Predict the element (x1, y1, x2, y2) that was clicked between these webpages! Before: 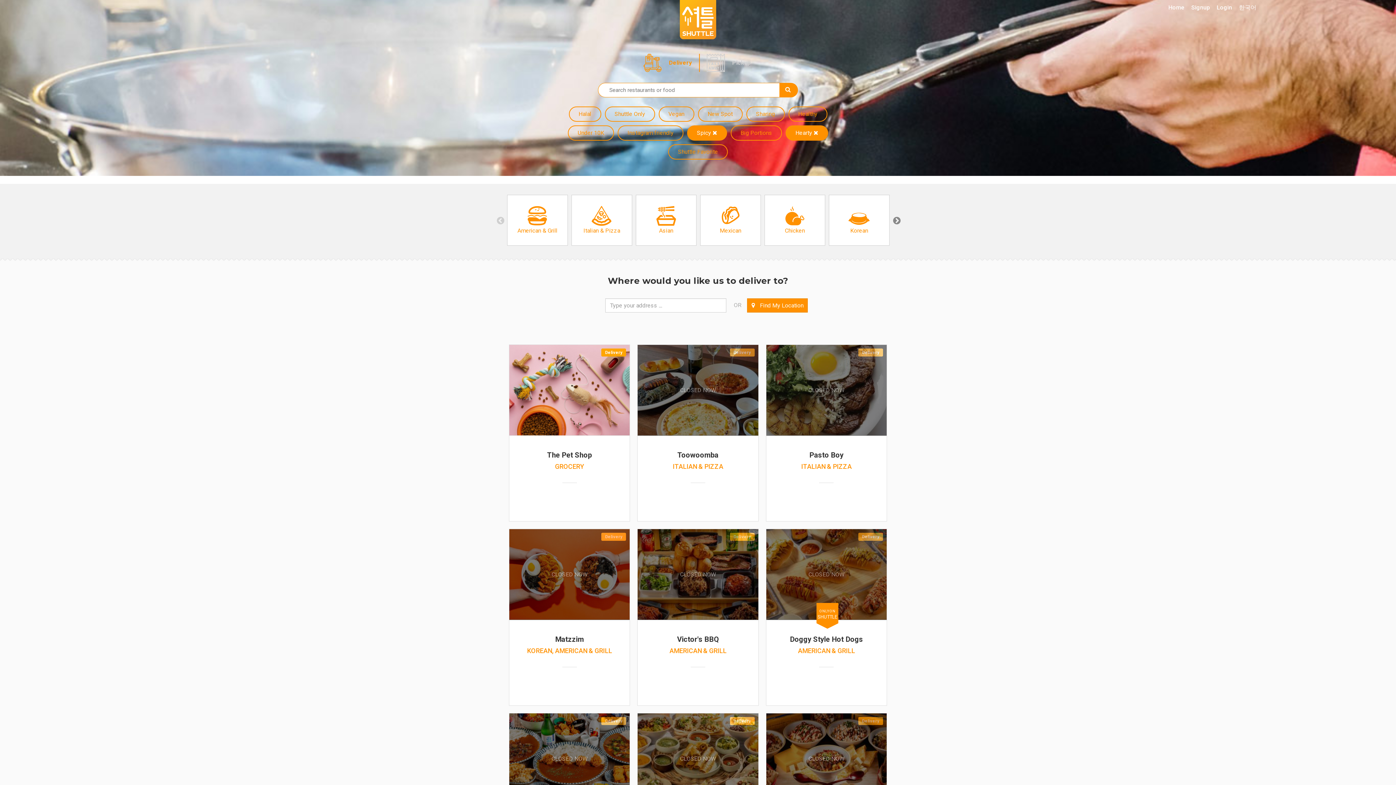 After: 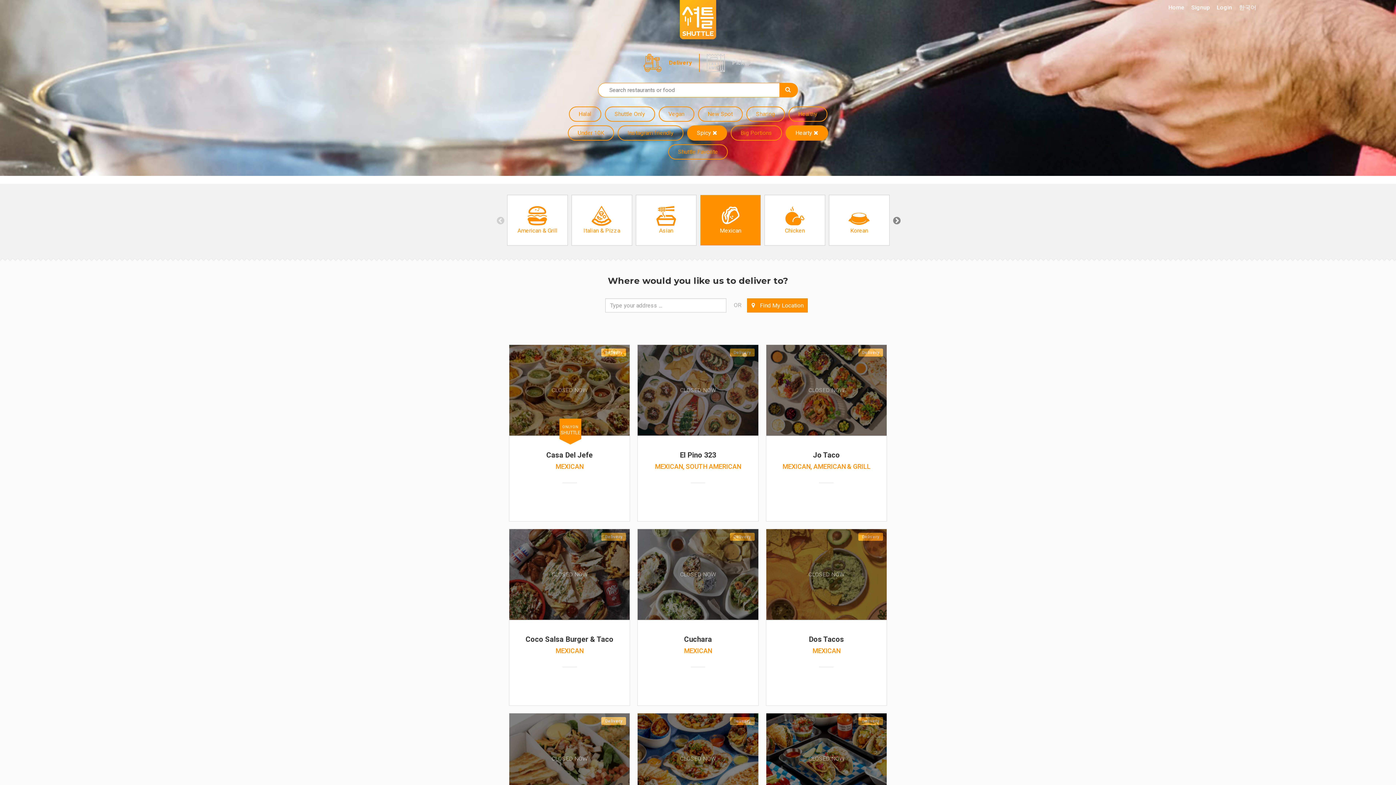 Action: bbox: (703, 198, 757, 242) label: Mexican